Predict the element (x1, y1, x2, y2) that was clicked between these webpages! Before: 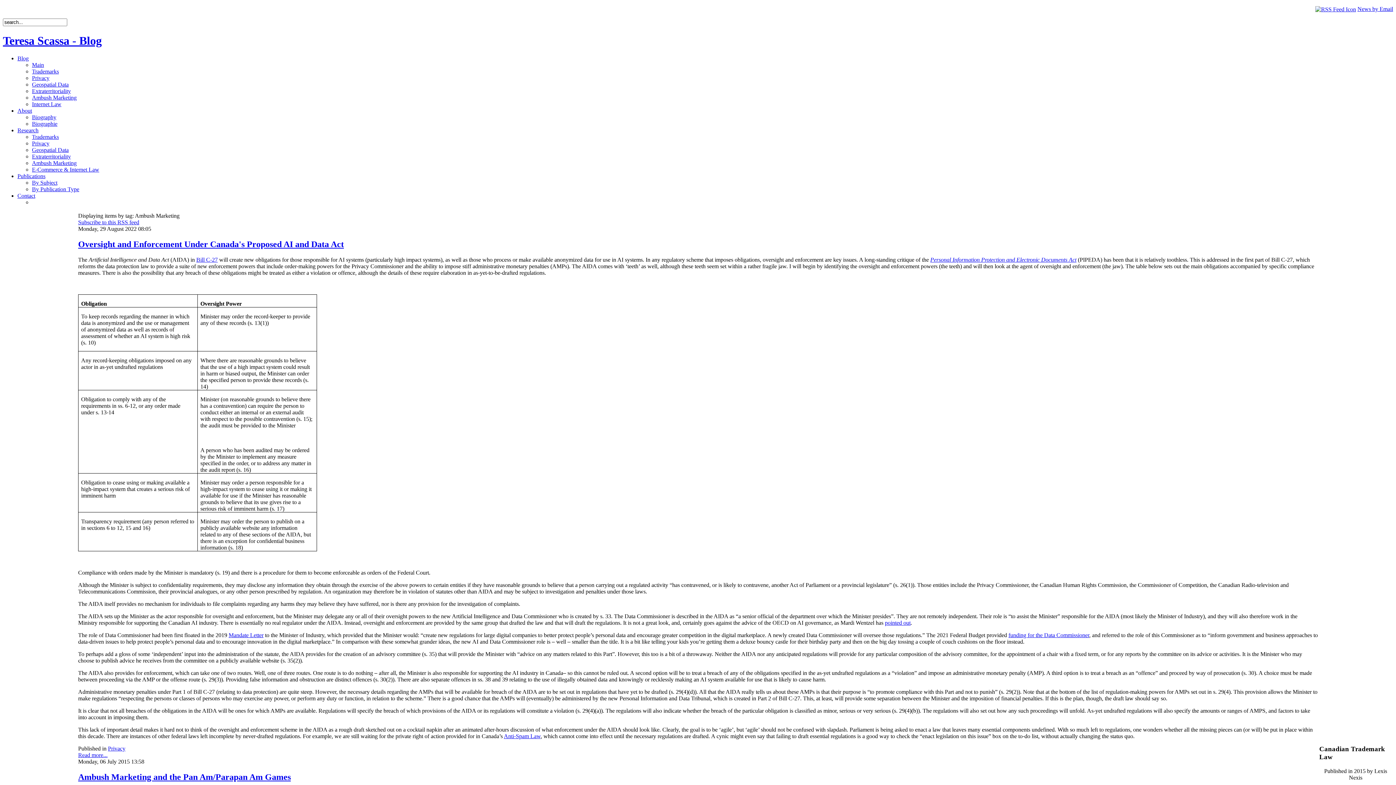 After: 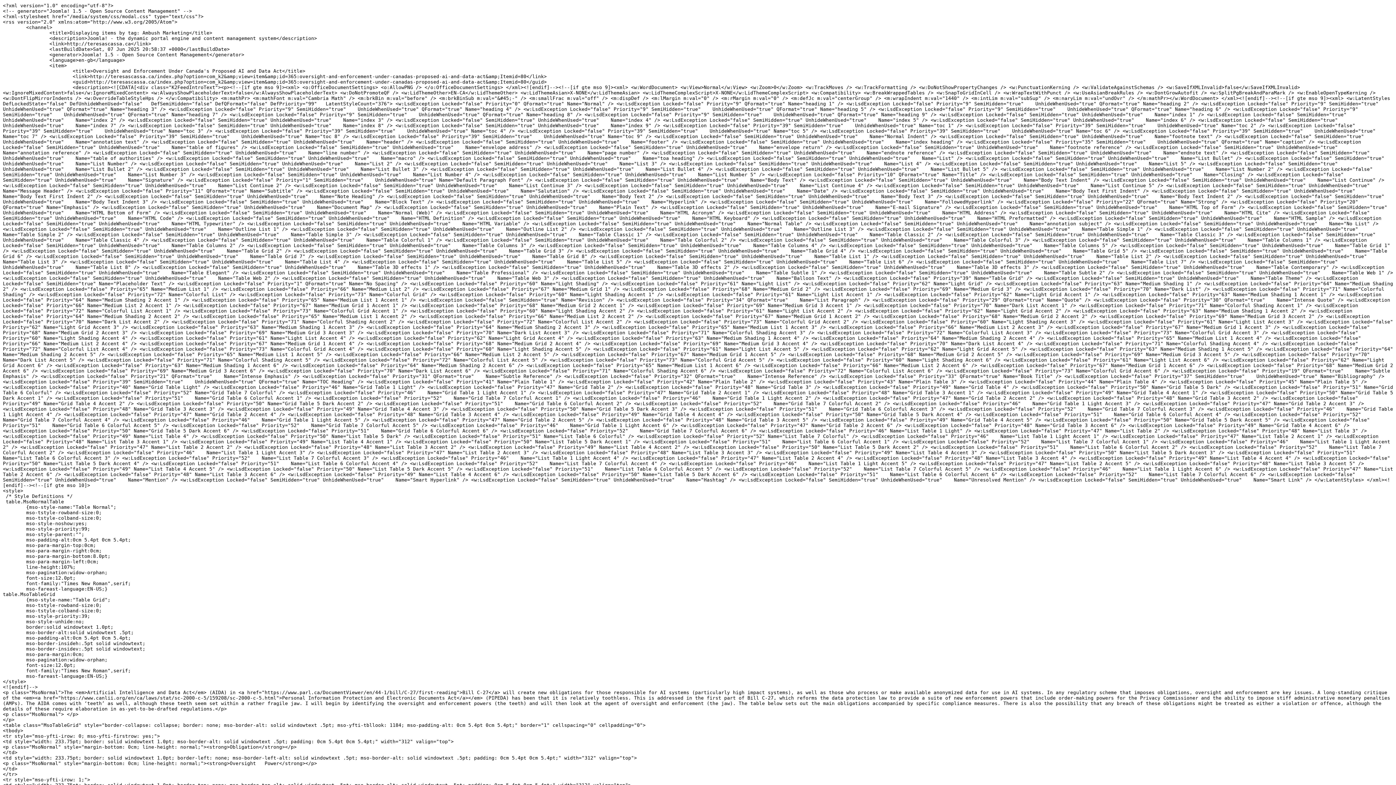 Action: label: Subscribe to this RSS feed bbox: (78, 219, 139, 225)